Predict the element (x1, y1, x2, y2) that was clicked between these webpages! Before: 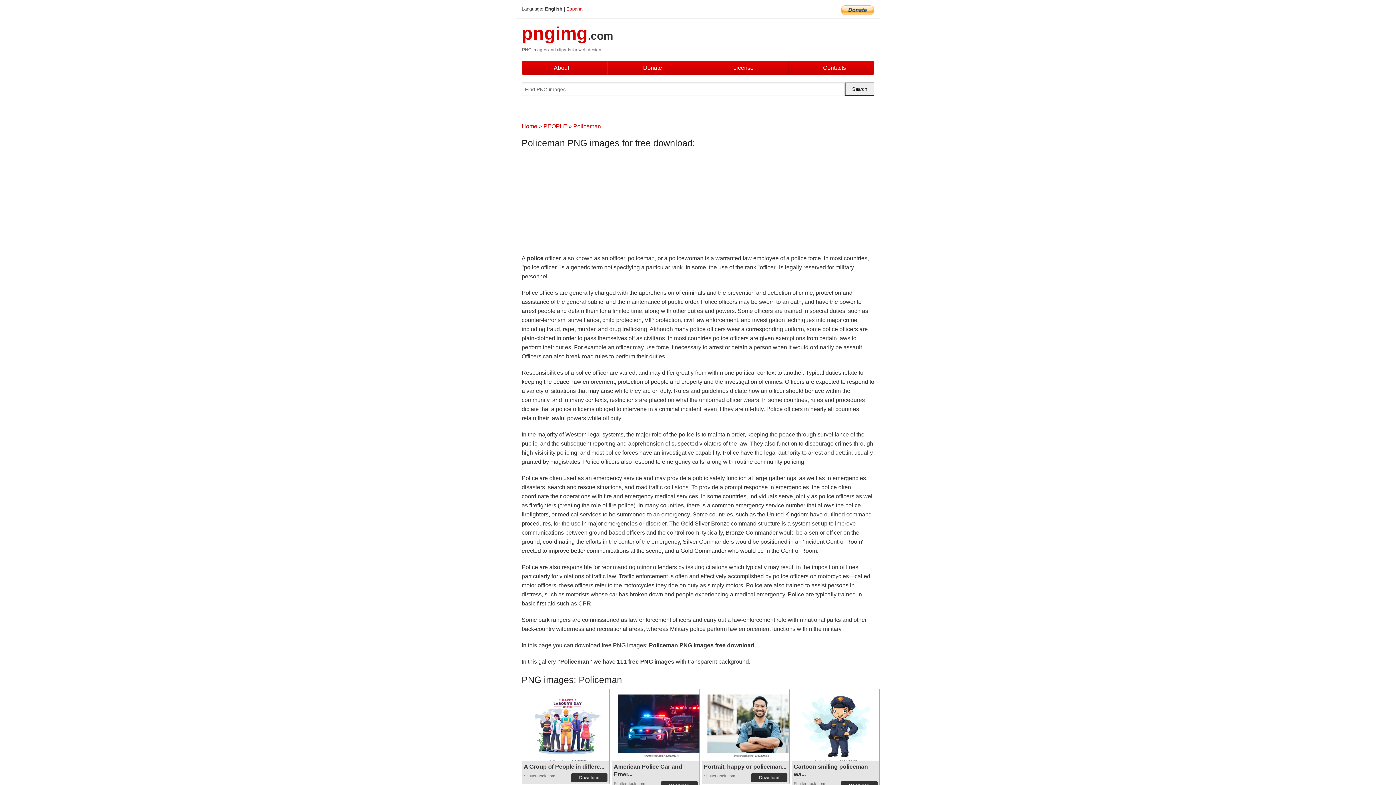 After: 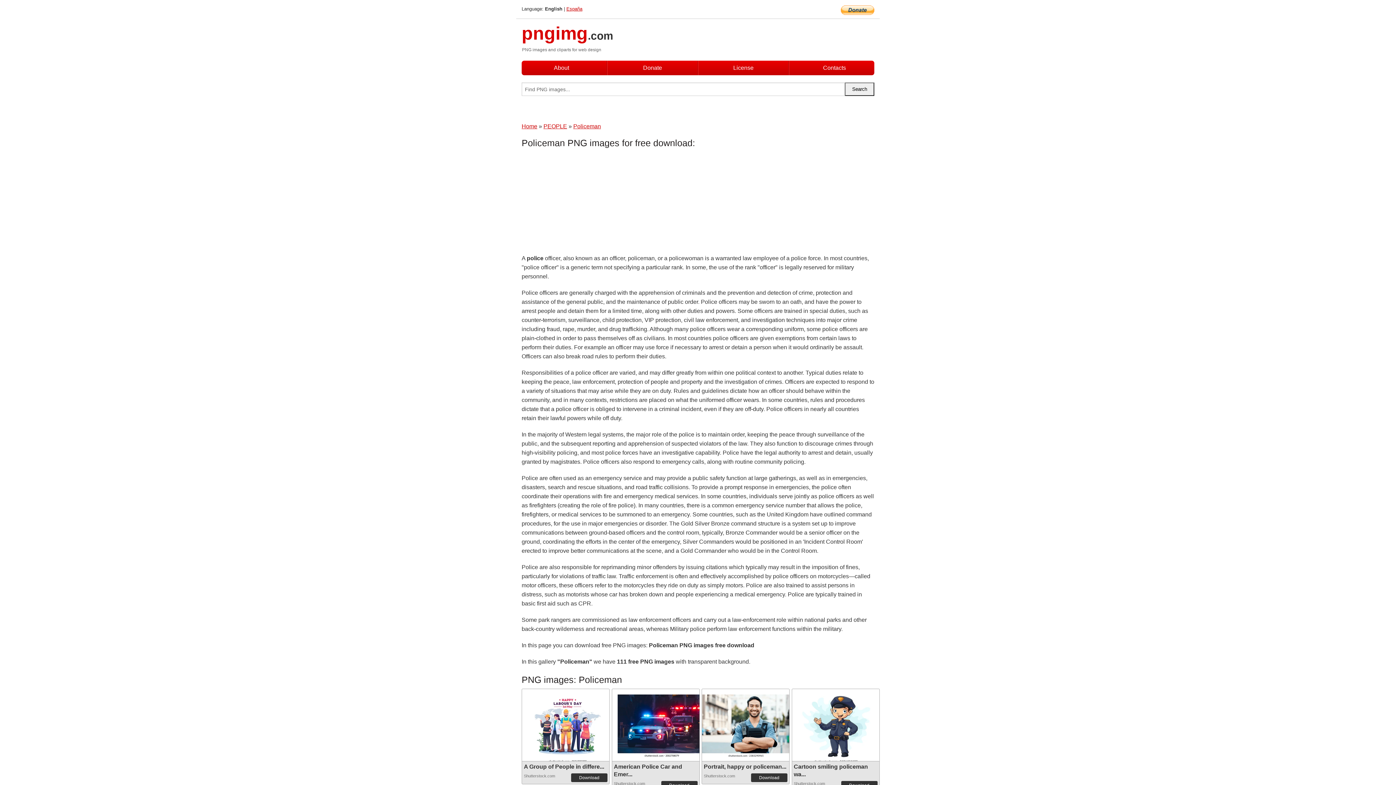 Action: bbox: (707, 722, 795, 729)